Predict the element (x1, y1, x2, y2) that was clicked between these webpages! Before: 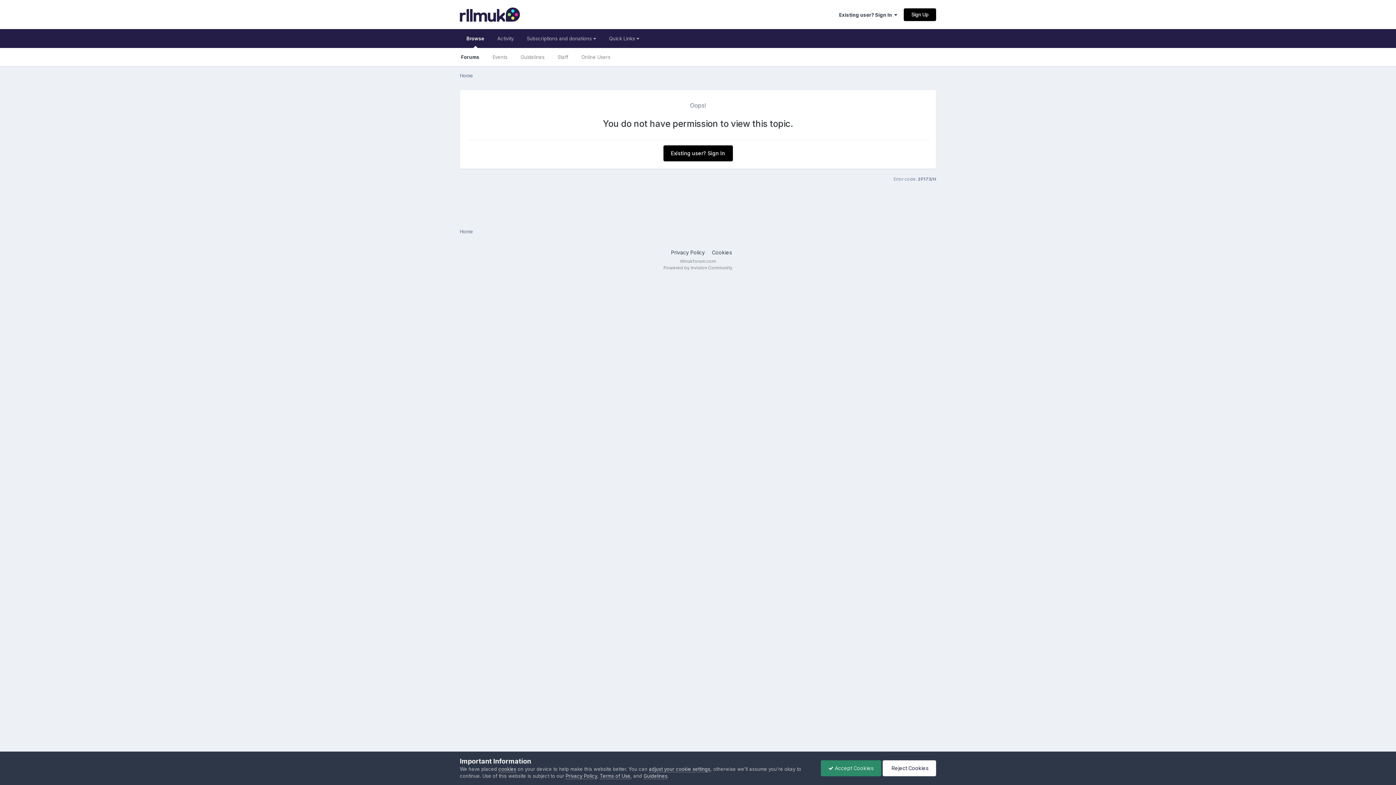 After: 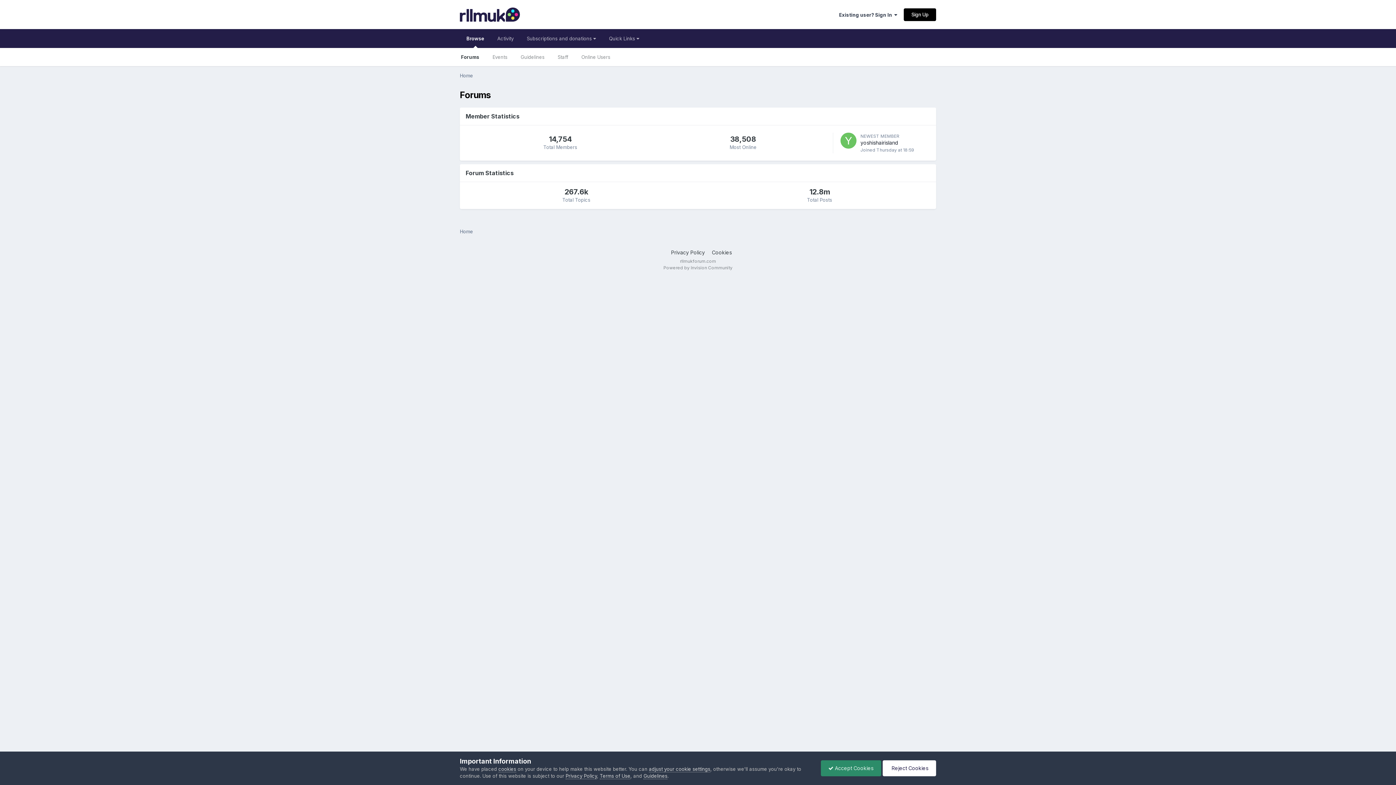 Action: bbox: (454, 48, 486, 66) label: Forums